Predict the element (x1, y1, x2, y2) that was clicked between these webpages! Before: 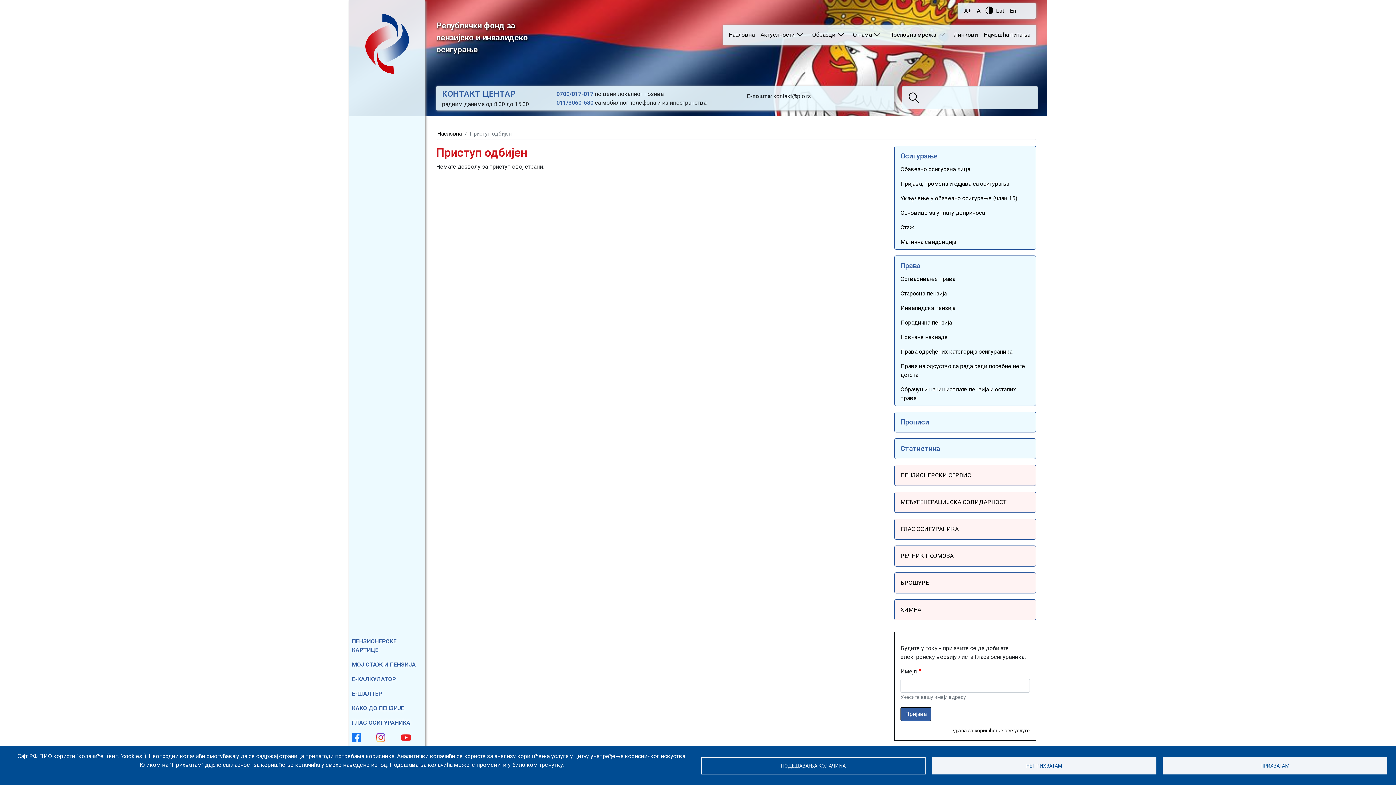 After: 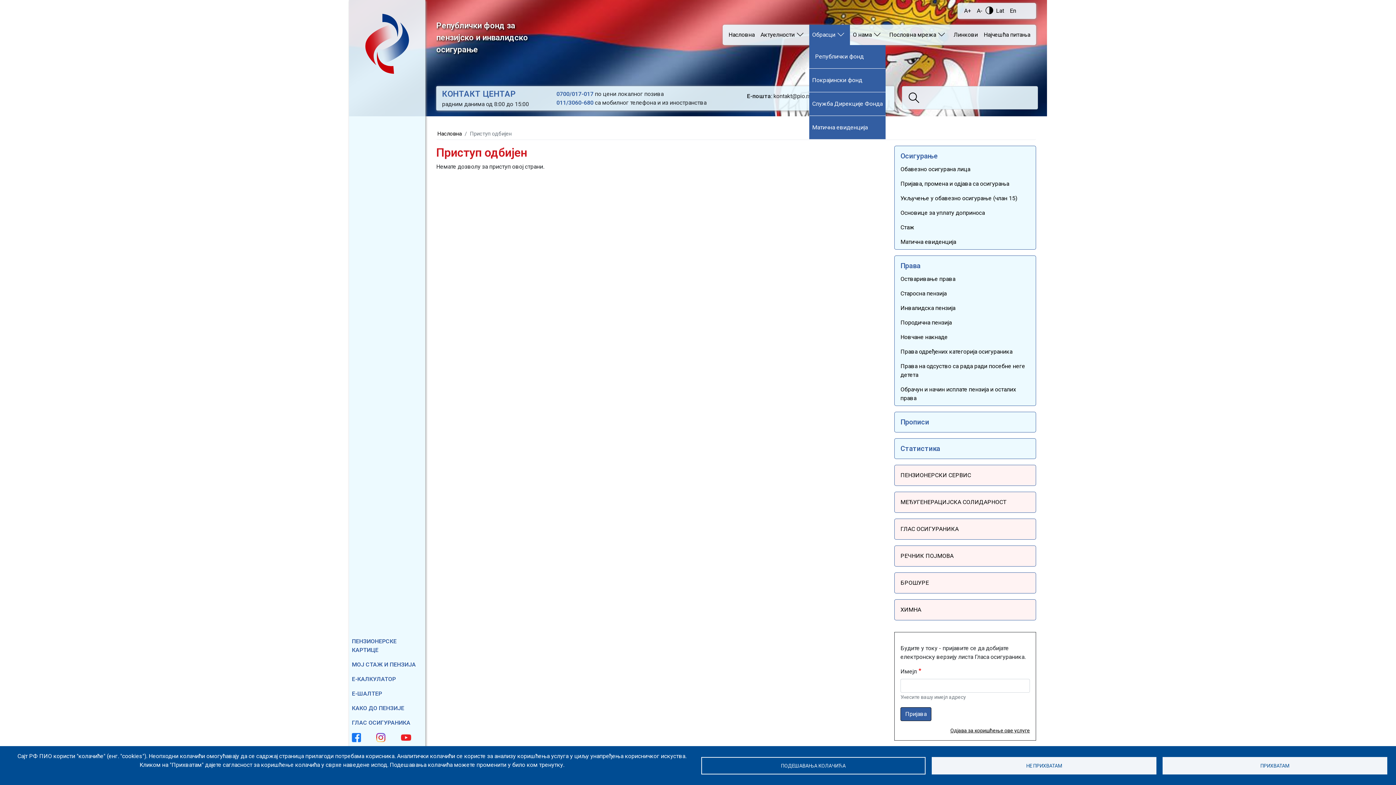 Action: bbox: (809, 24, 850, 45) label: Обрасци